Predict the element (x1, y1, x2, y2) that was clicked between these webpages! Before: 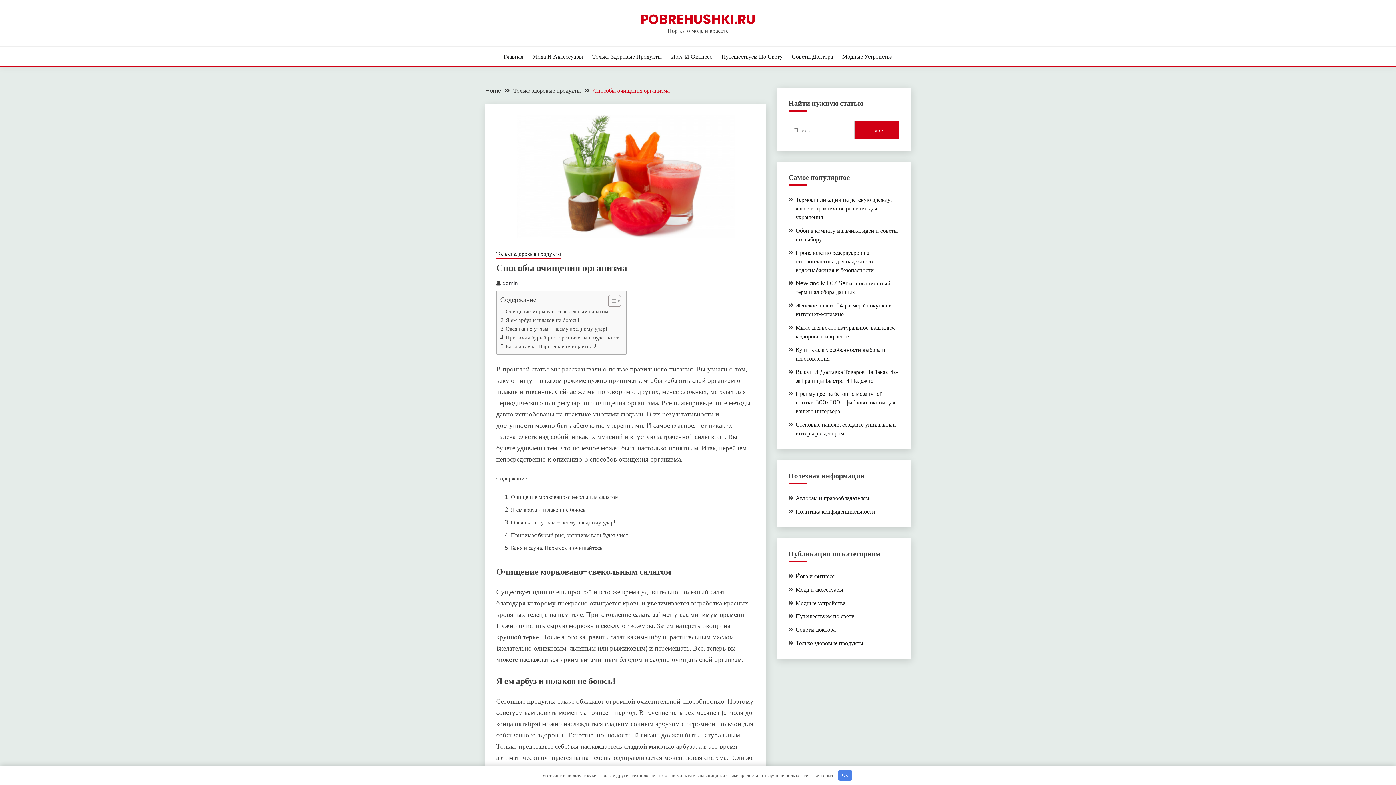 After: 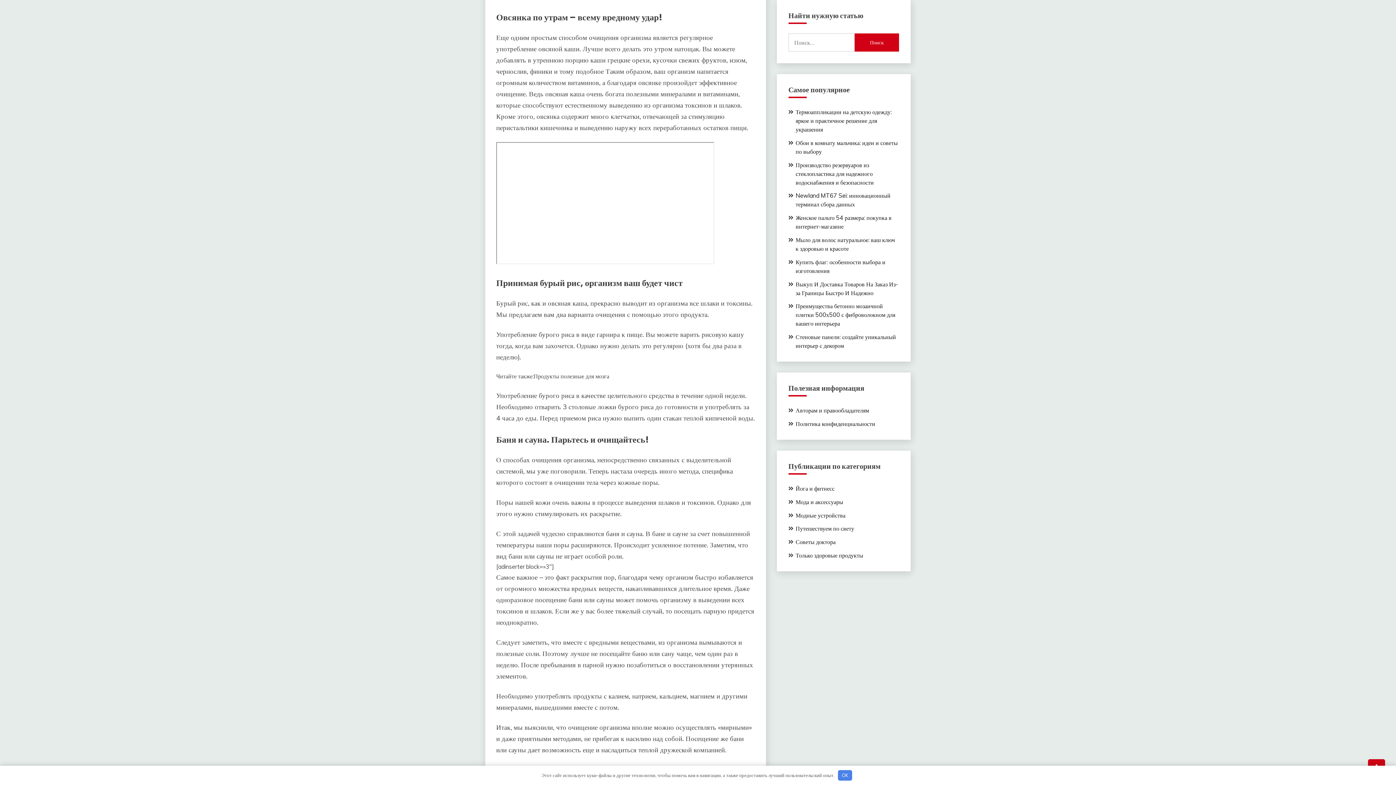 Action: bbox: (500, 324, 606, 333) label: Овсянка по утрам – всему вредному удар!